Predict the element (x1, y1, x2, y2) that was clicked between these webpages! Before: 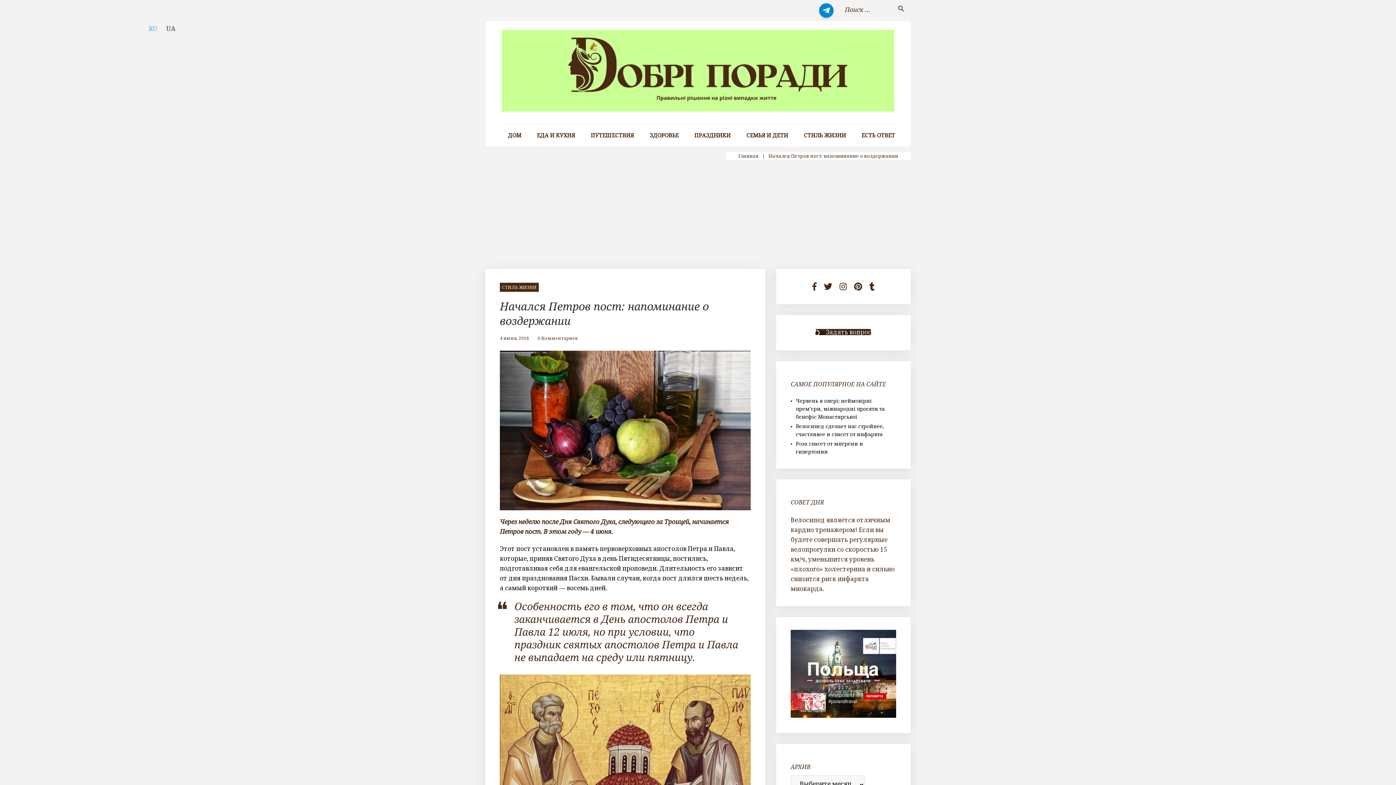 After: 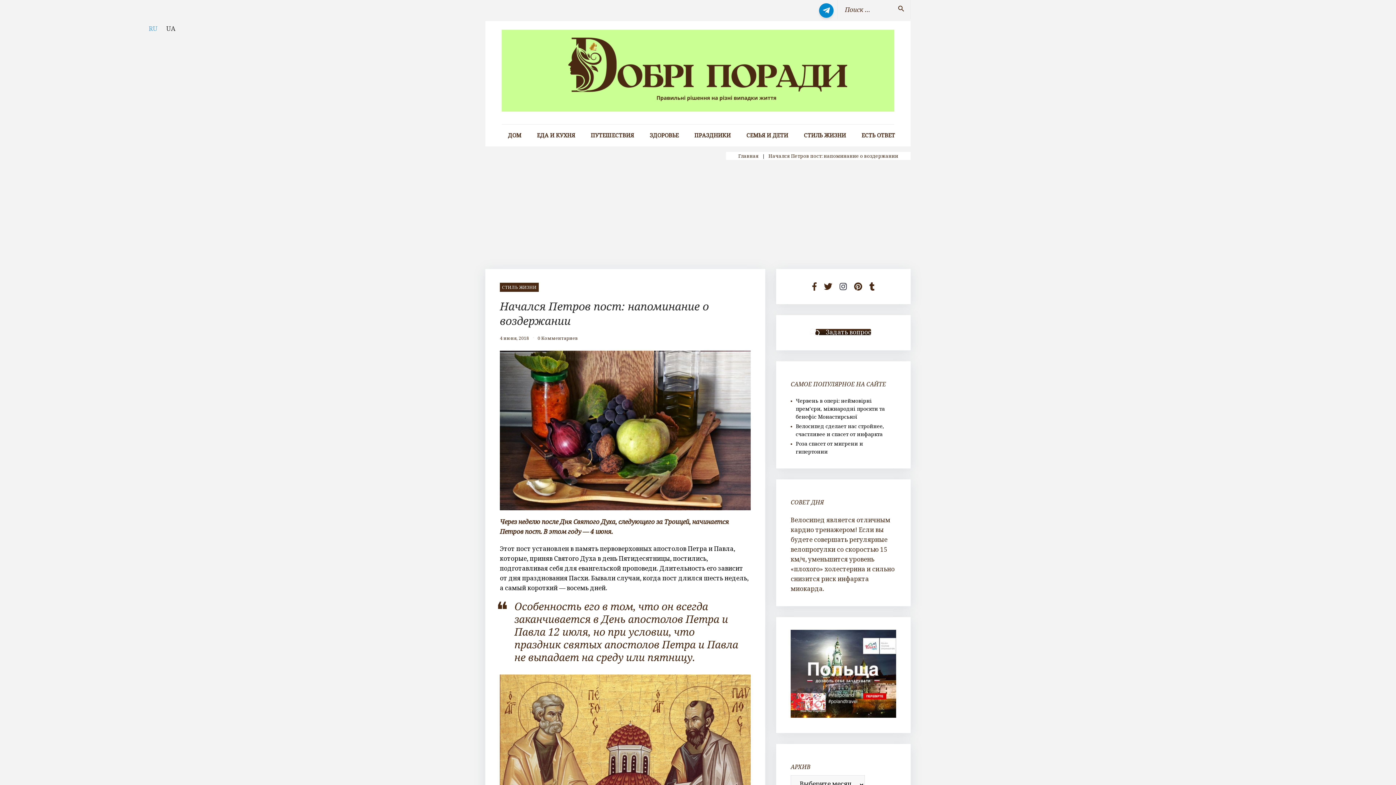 Action: bbox: (839, 282, 847, 290)